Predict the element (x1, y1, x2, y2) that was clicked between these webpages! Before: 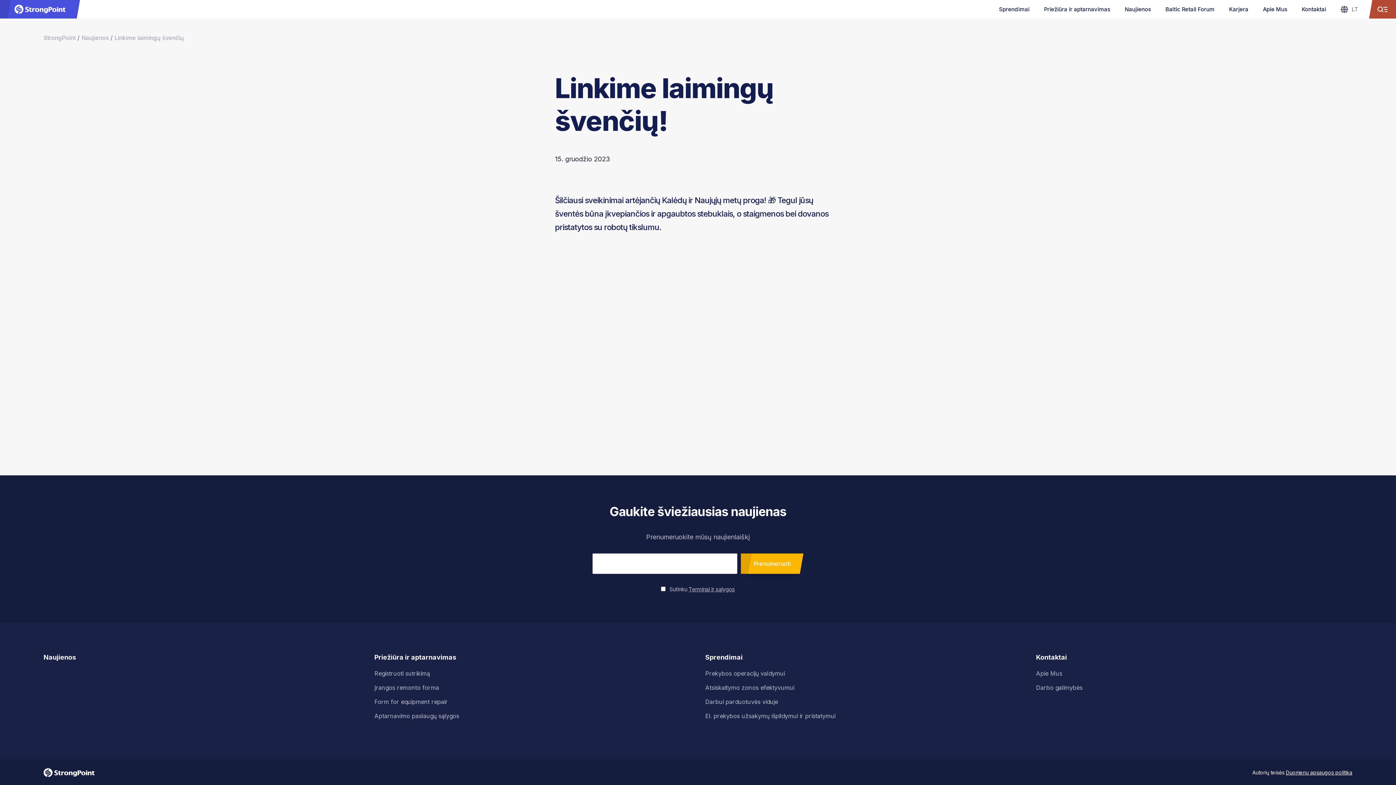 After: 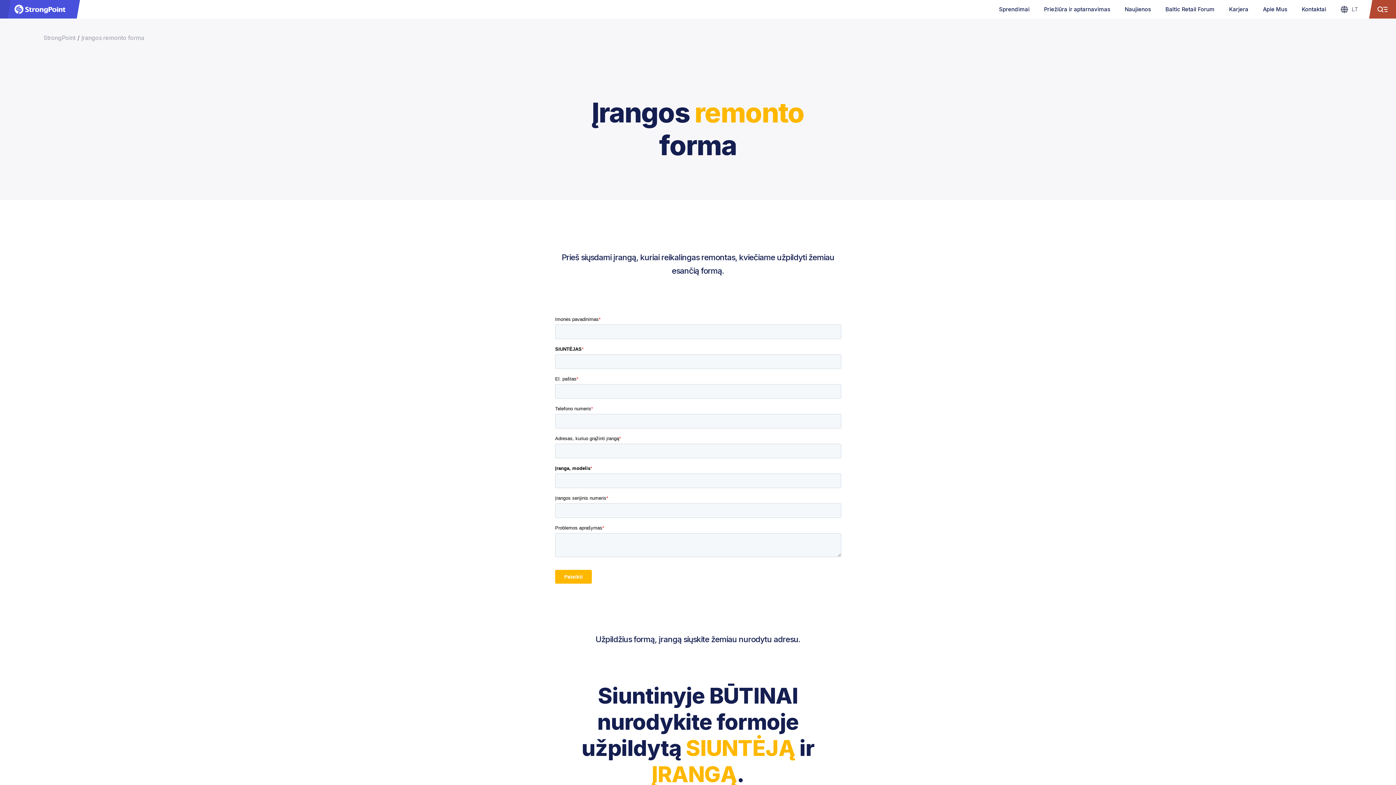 Action: bbox: (374, 681, 690, 695) label: Įrangos remonto forma